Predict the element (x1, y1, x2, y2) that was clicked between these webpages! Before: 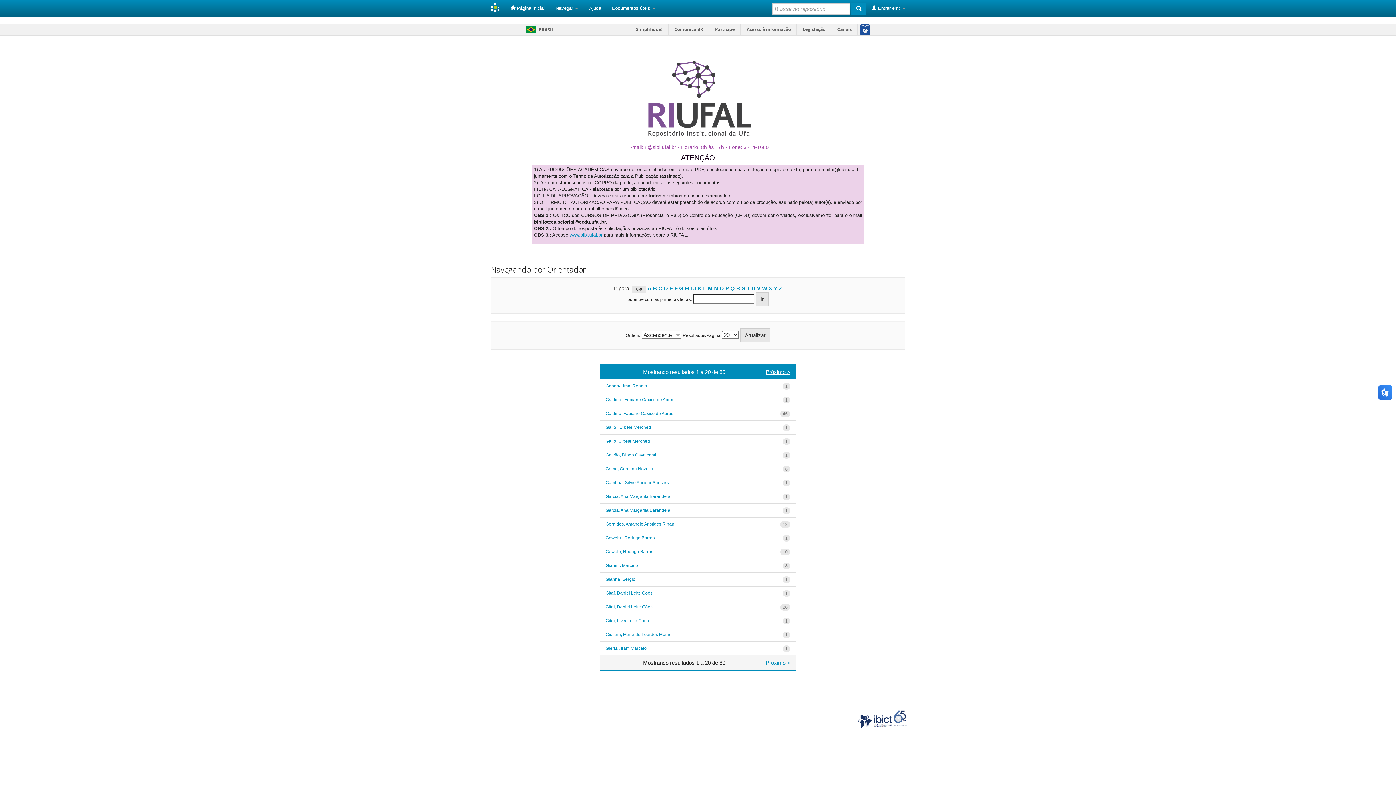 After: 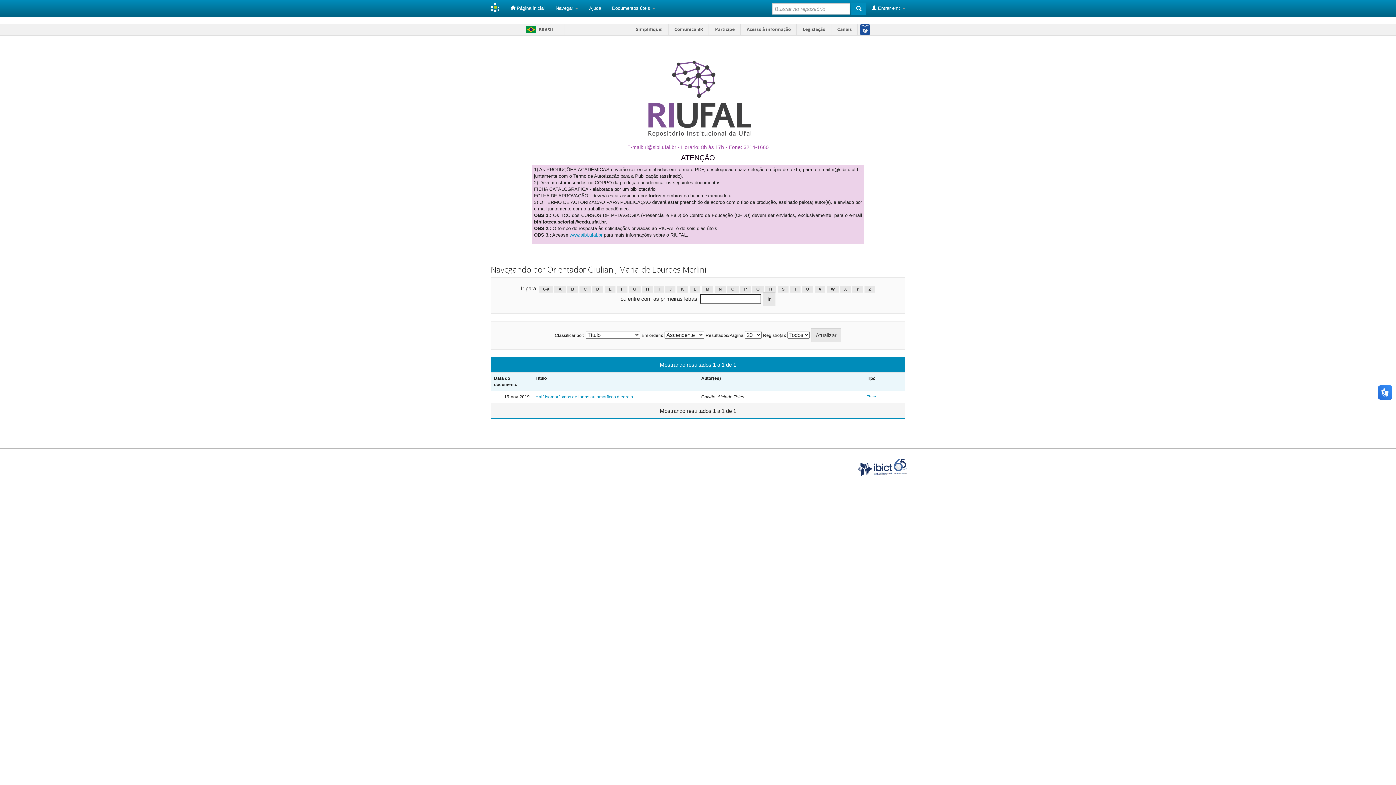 Action: label: Giuliani, Maria de Lourdes Merlini bbox: (605, 632, 672, 637)